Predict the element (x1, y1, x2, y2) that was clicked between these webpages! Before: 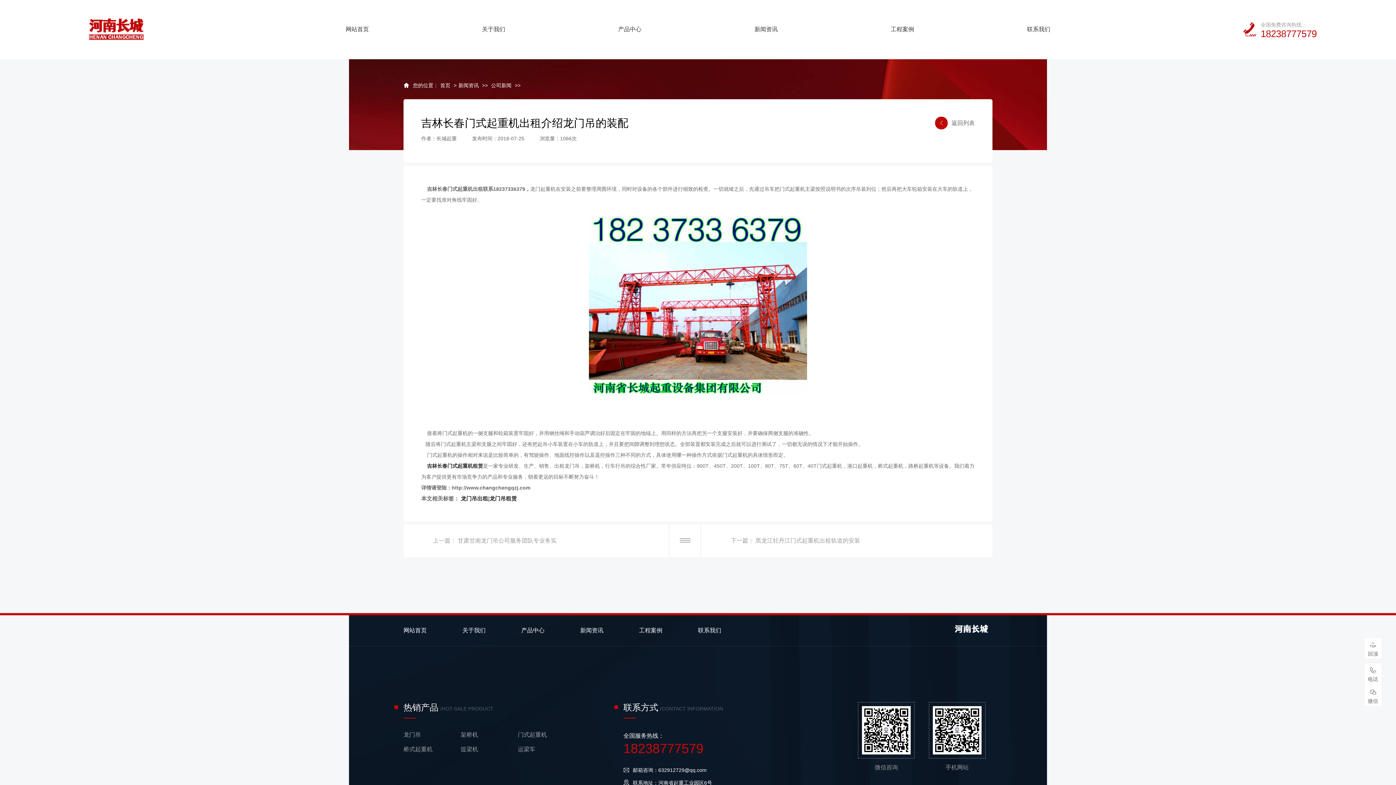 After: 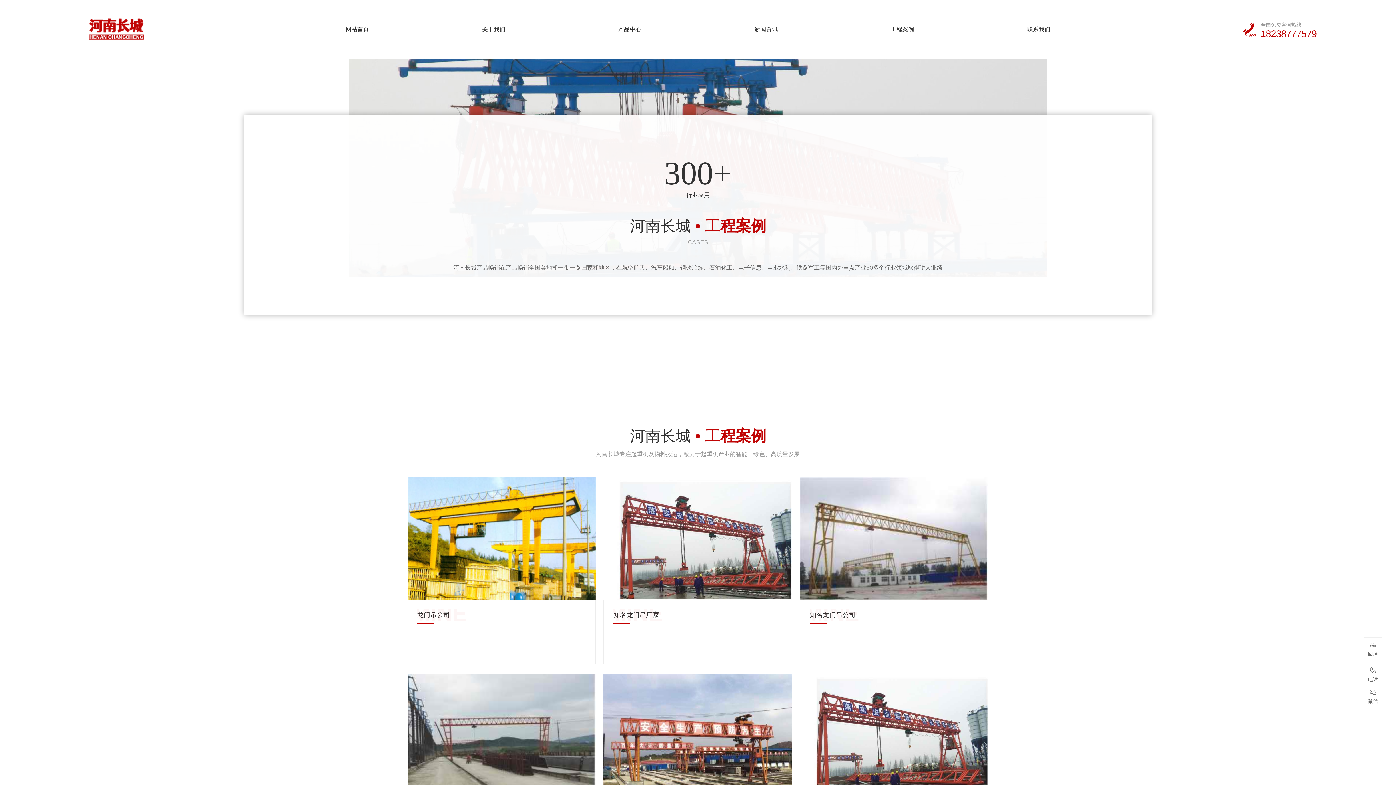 Action: label: 工程案例 bbox: (890, 20, 914, 38)